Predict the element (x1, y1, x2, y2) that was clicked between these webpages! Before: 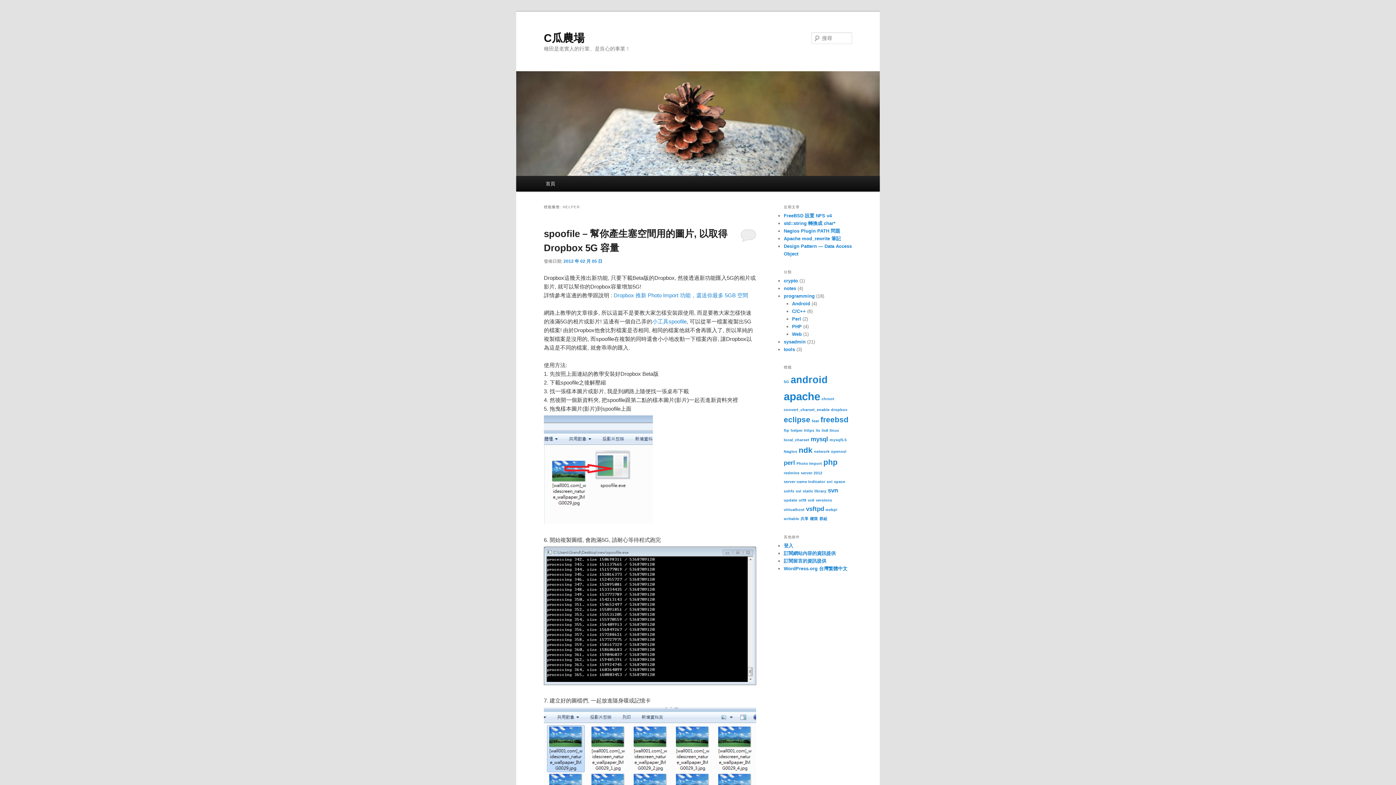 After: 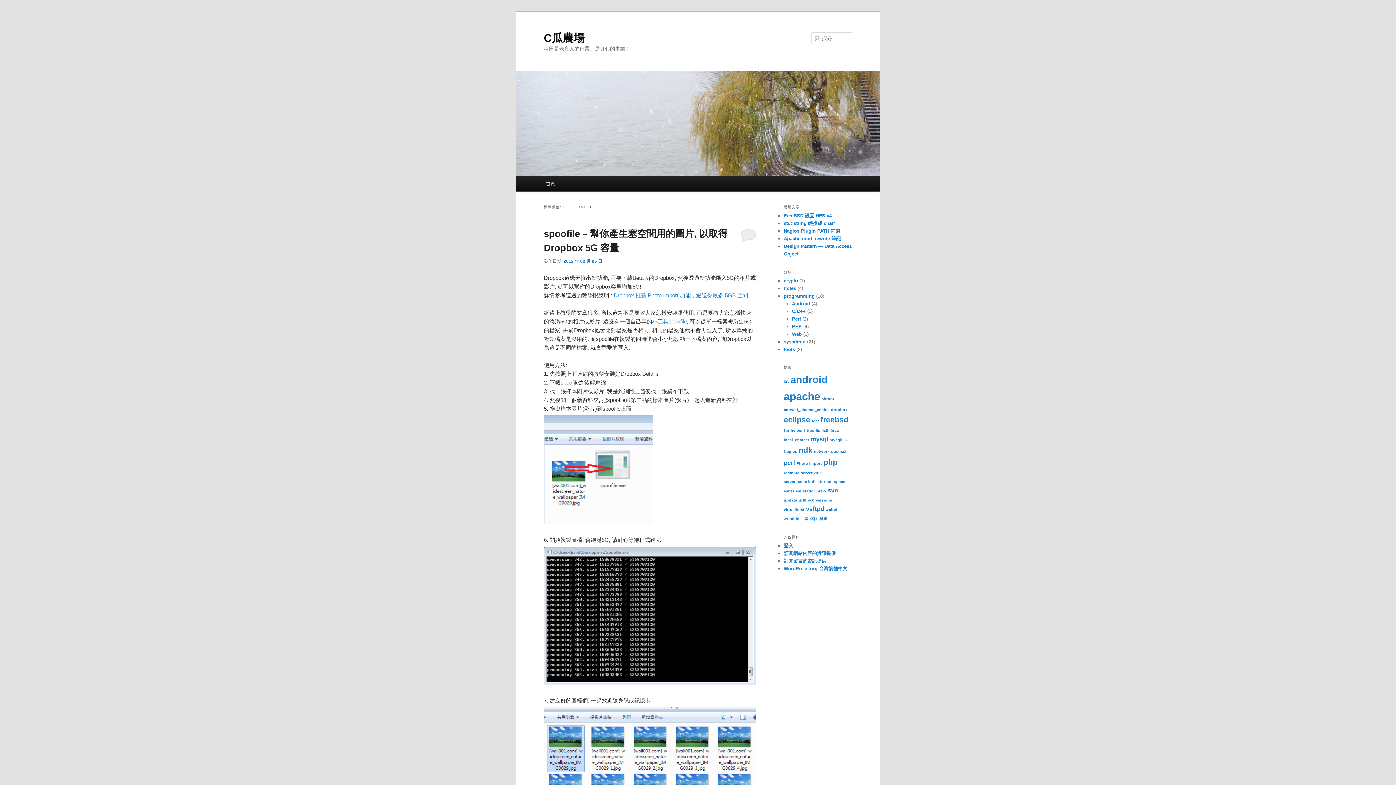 Action: label: Photo Import (1 個項目) bbox: (796, 461, 822, 465)